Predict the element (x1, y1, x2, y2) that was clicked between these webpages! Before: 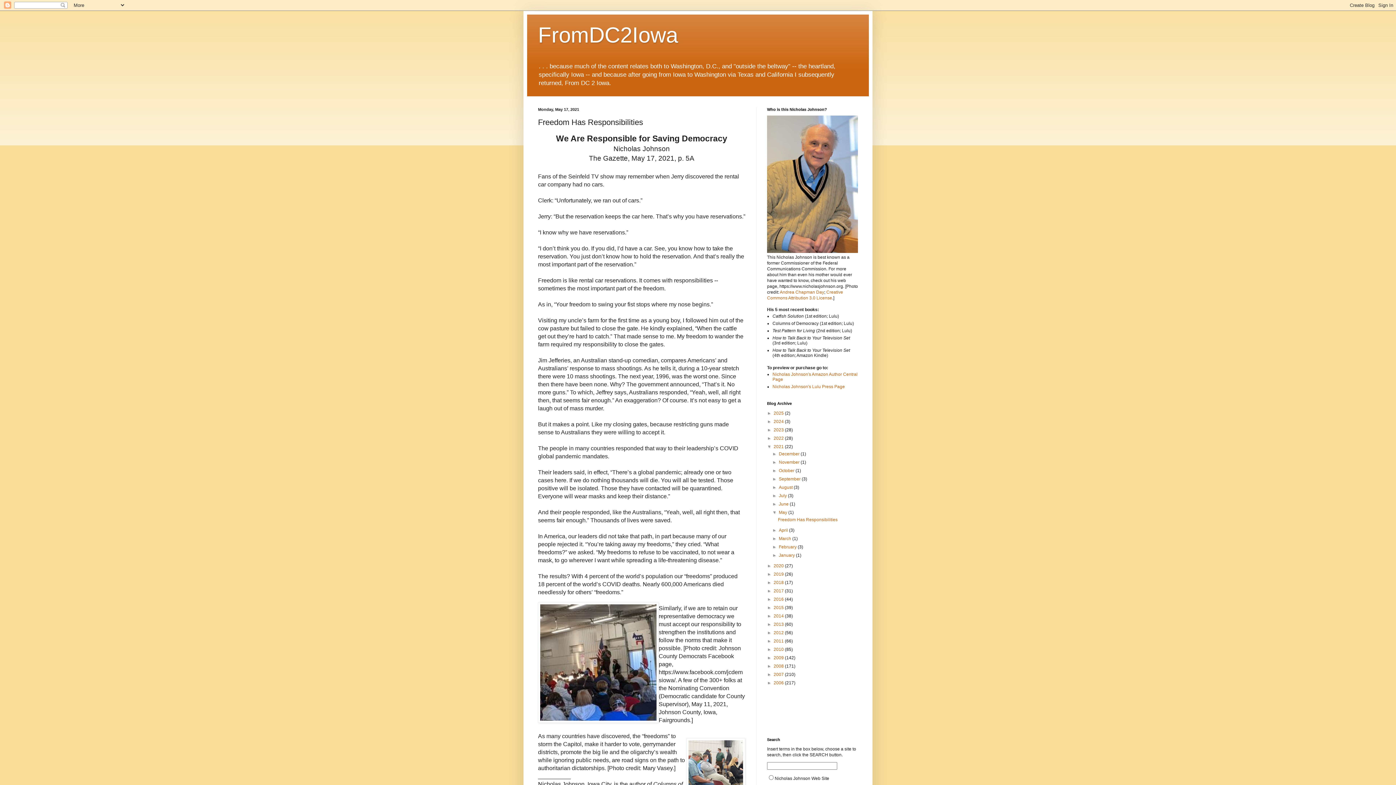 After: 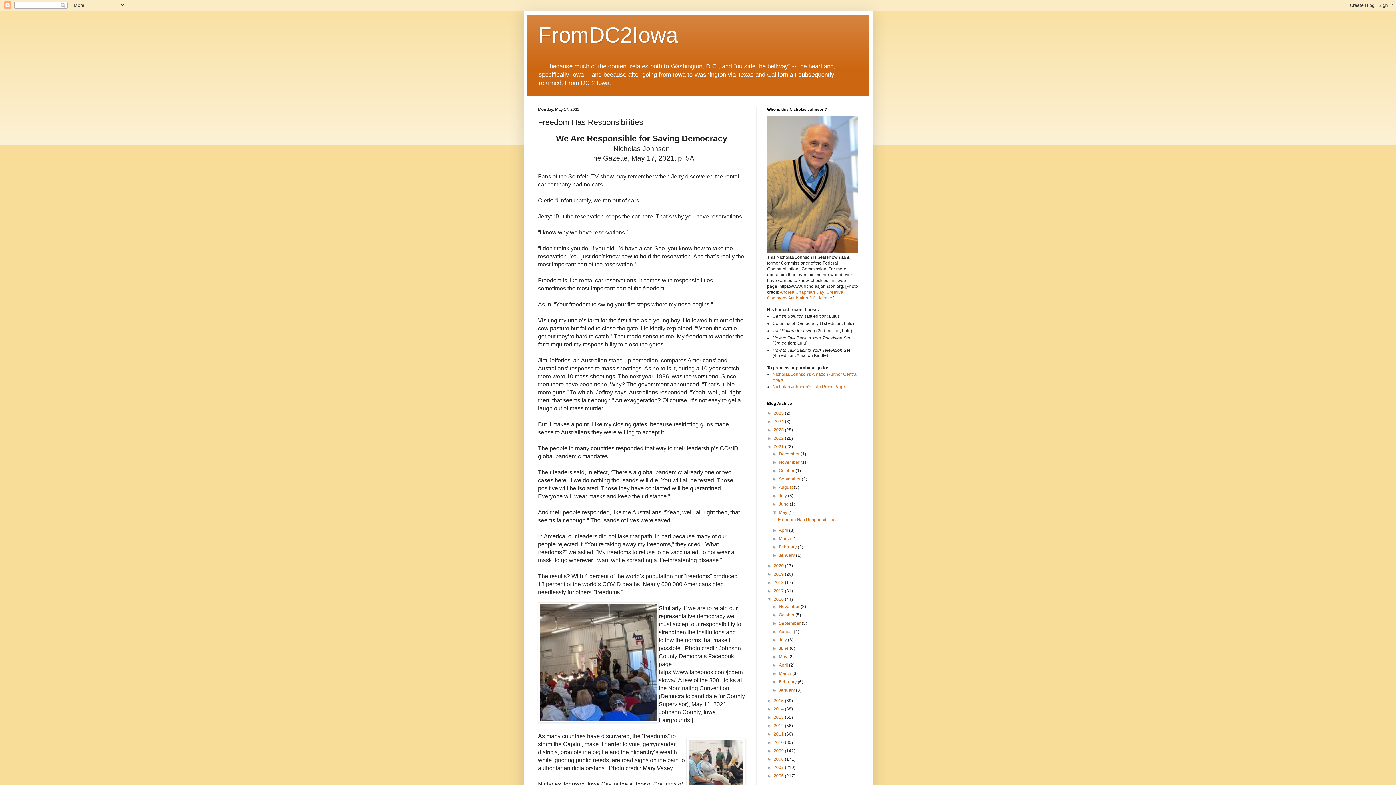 Action: bbox: (767, 597, 773, 602) label: ►  